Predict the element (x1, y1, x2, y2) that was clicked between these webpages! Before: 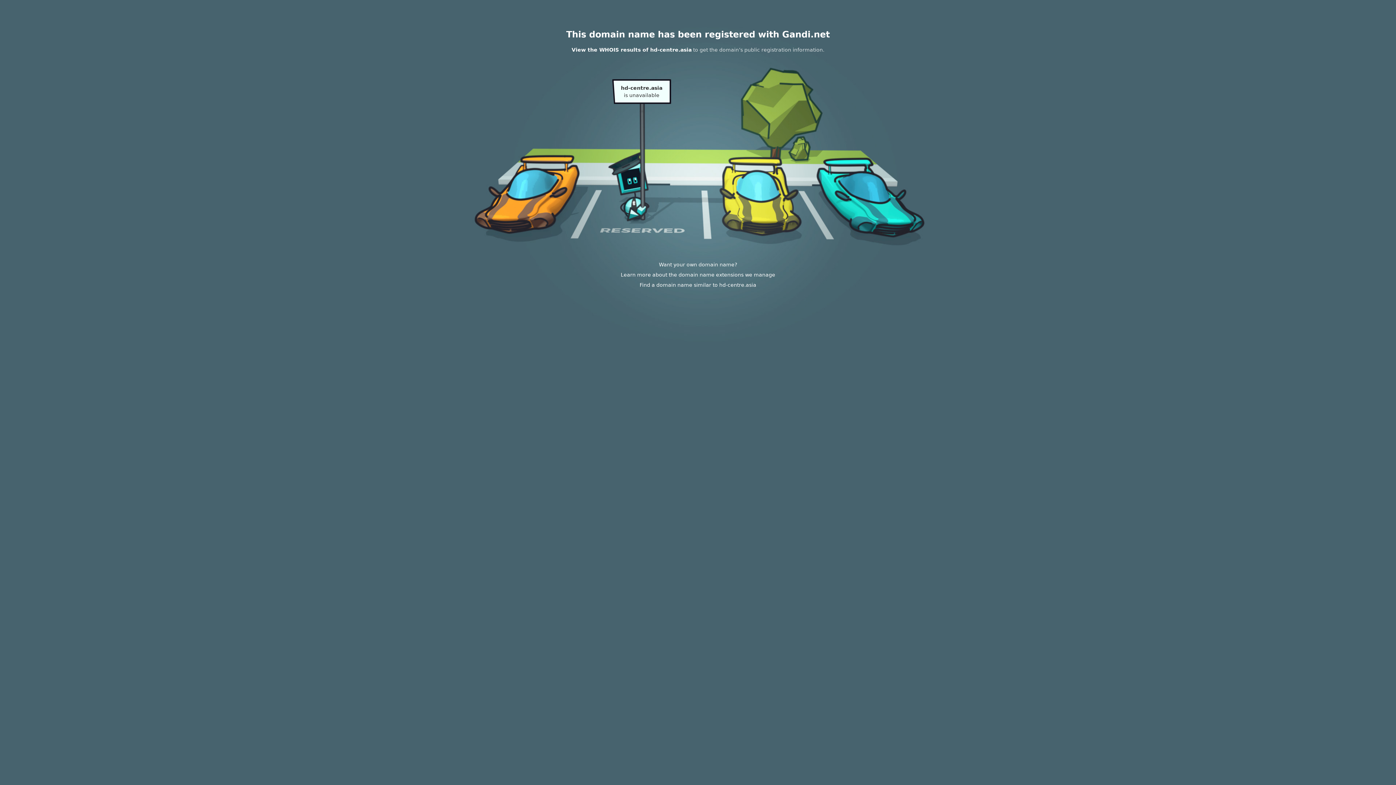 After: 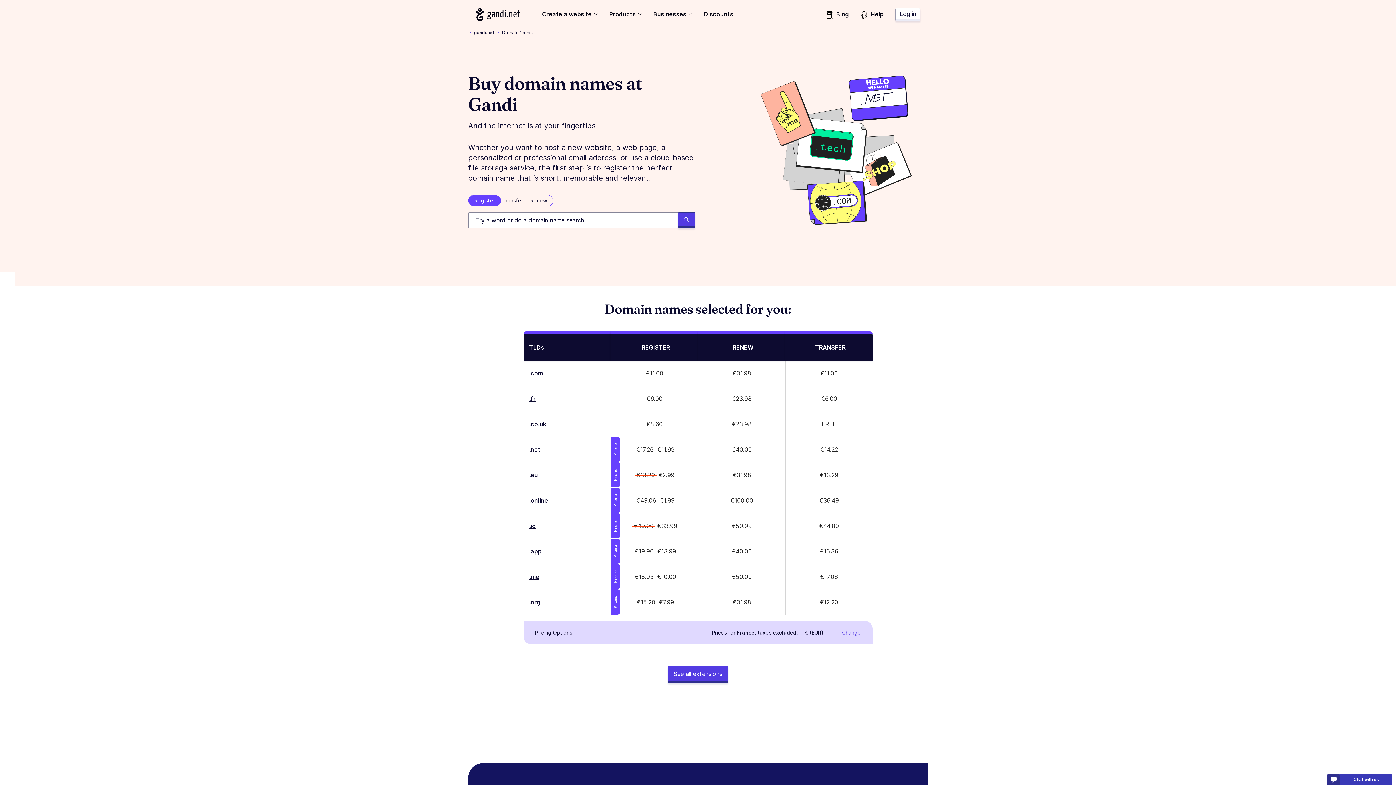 Action: bbox: (620, 272, 775, 277) label: Learn more about the domain name extensions we manage